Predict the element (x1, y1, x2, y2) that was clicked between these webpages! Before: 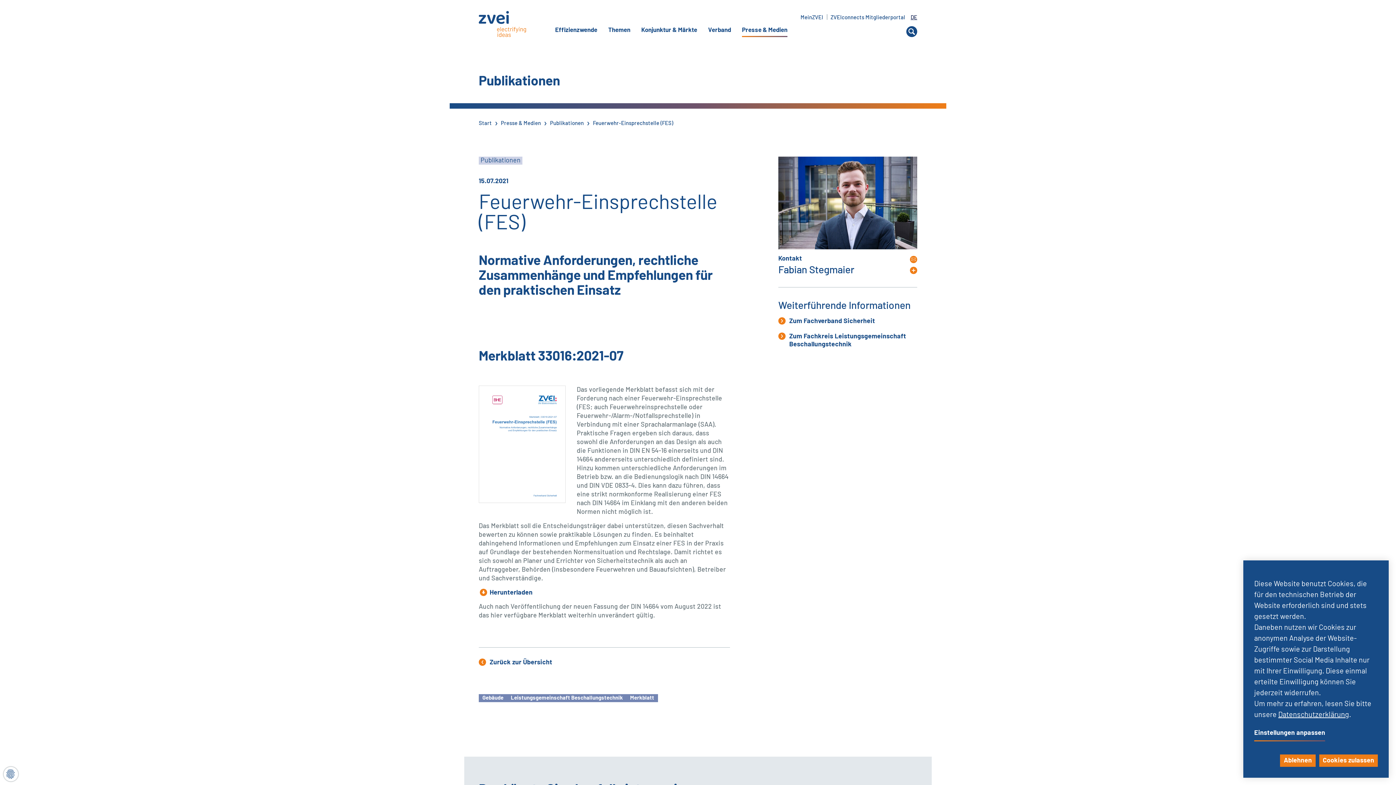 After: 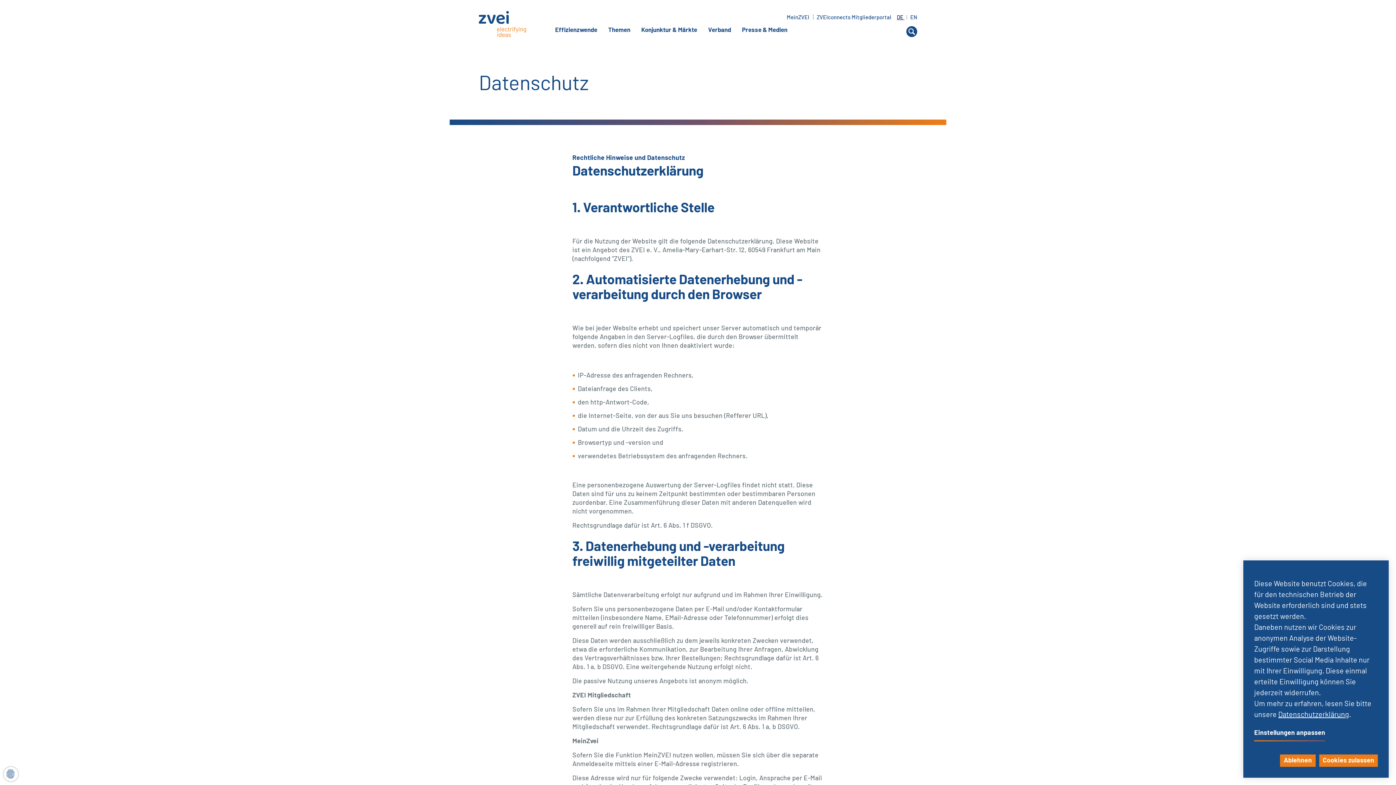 Action: label: Datenschutzerklärung bbox: (1278, 711, 1349, 718)